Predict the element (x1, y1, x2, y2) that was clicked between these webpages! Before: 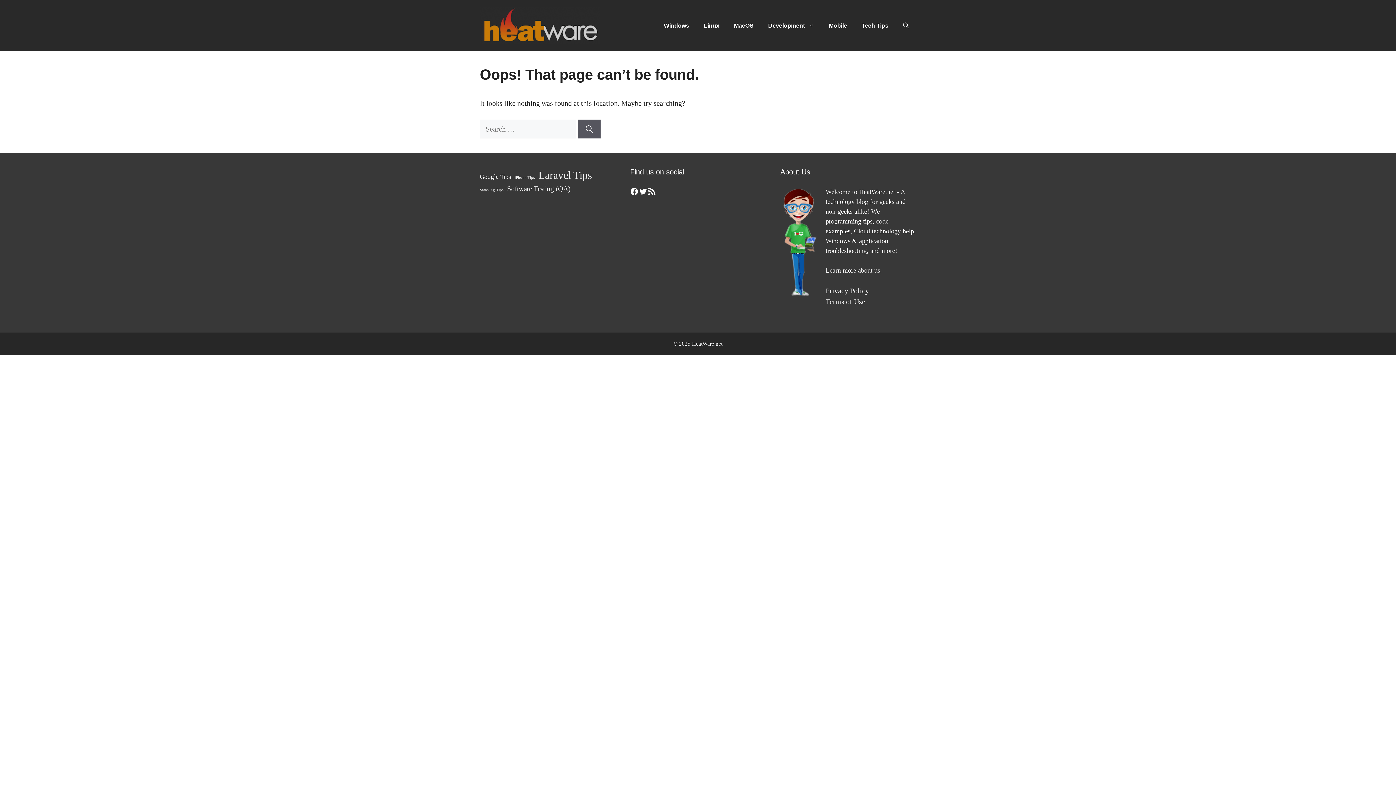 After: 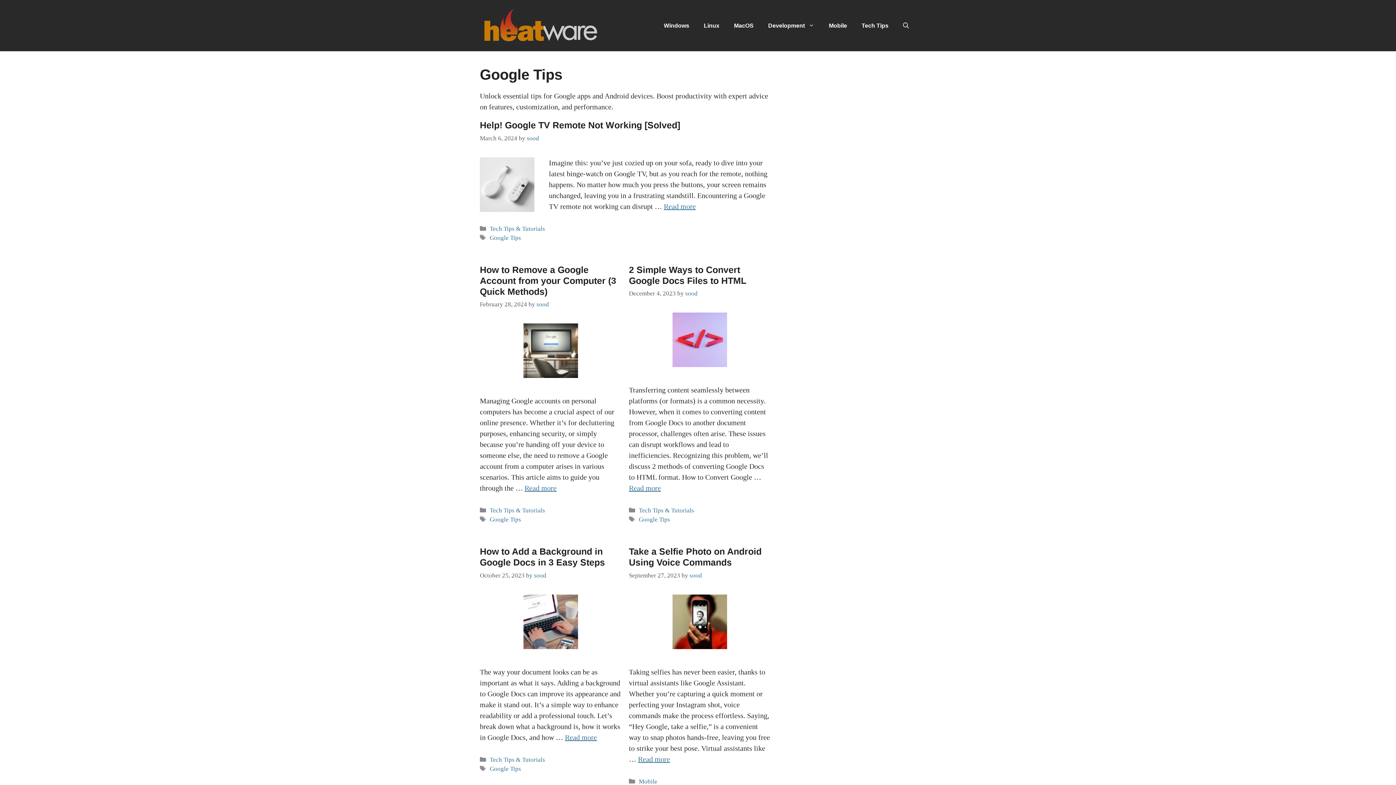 Action: label: Google Tips (9 items) bbox: (480, 172, 511, 181)